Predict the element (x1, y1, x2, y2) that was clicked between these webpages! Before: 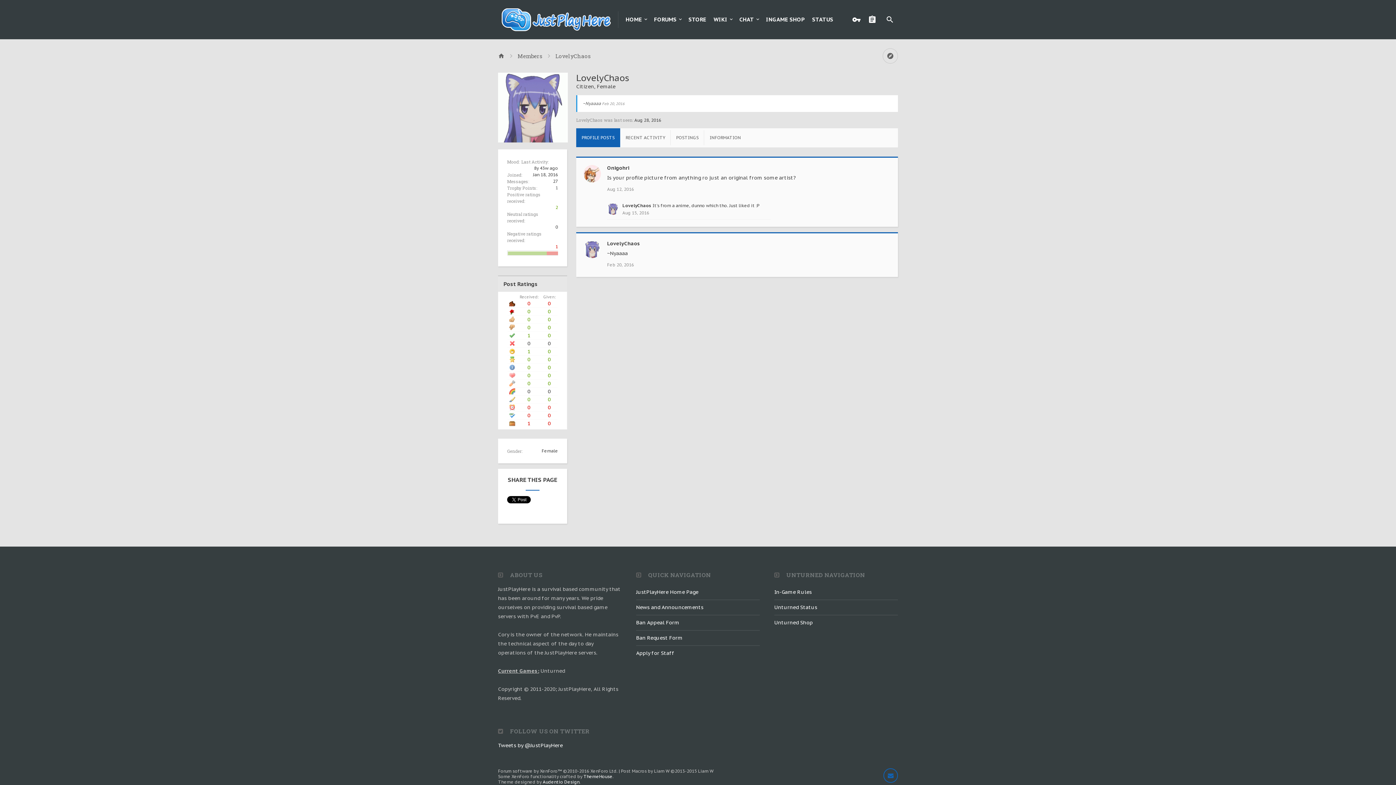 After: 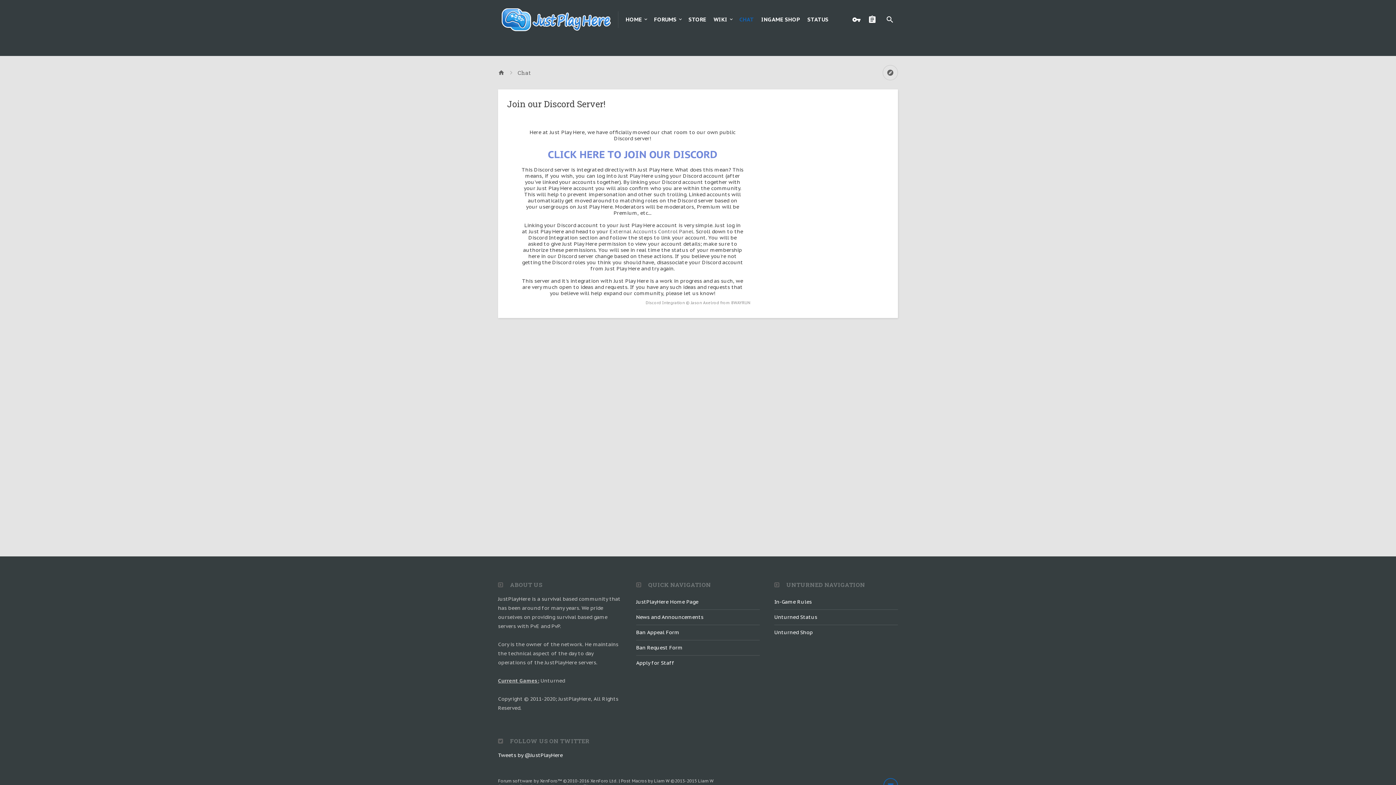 Action: label: CHAT bbox: (736, 11, 762, 28)